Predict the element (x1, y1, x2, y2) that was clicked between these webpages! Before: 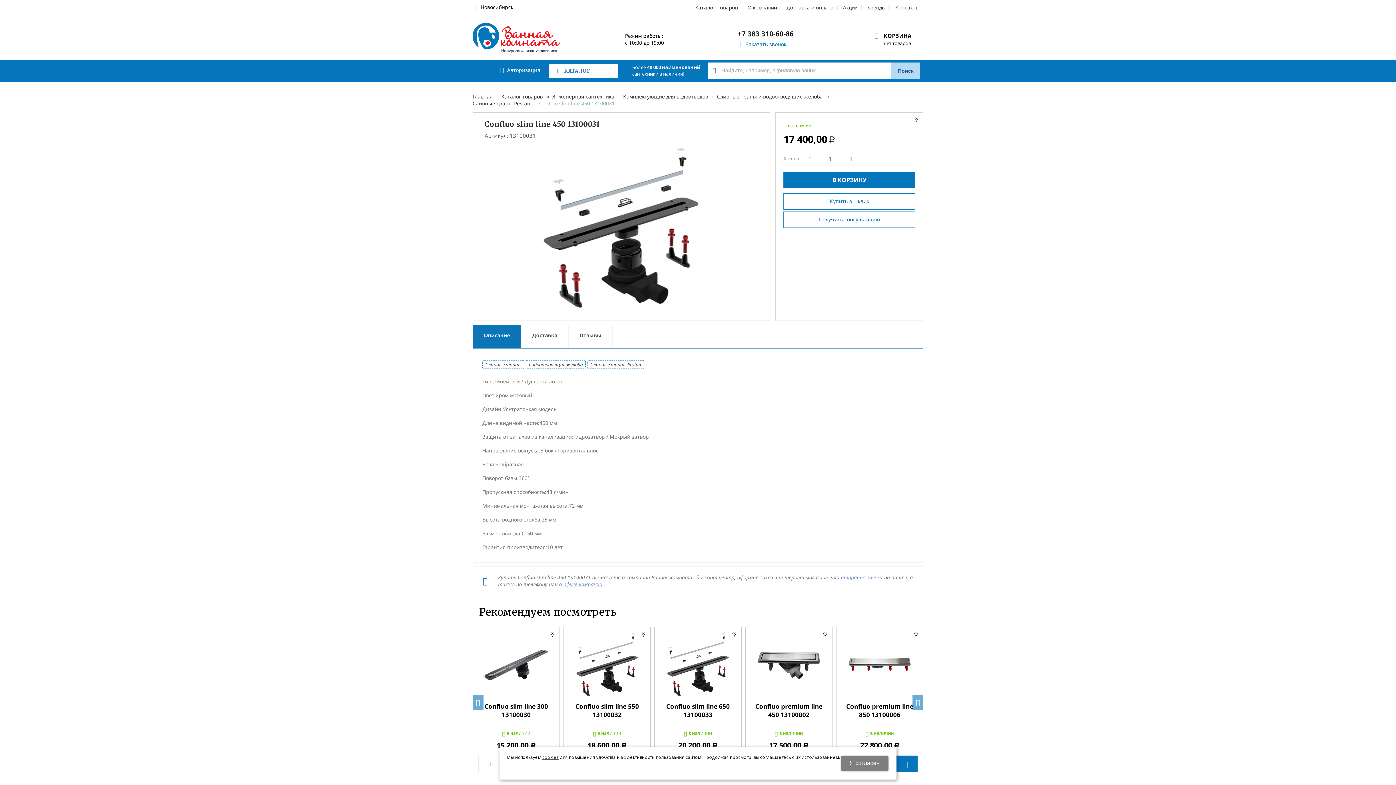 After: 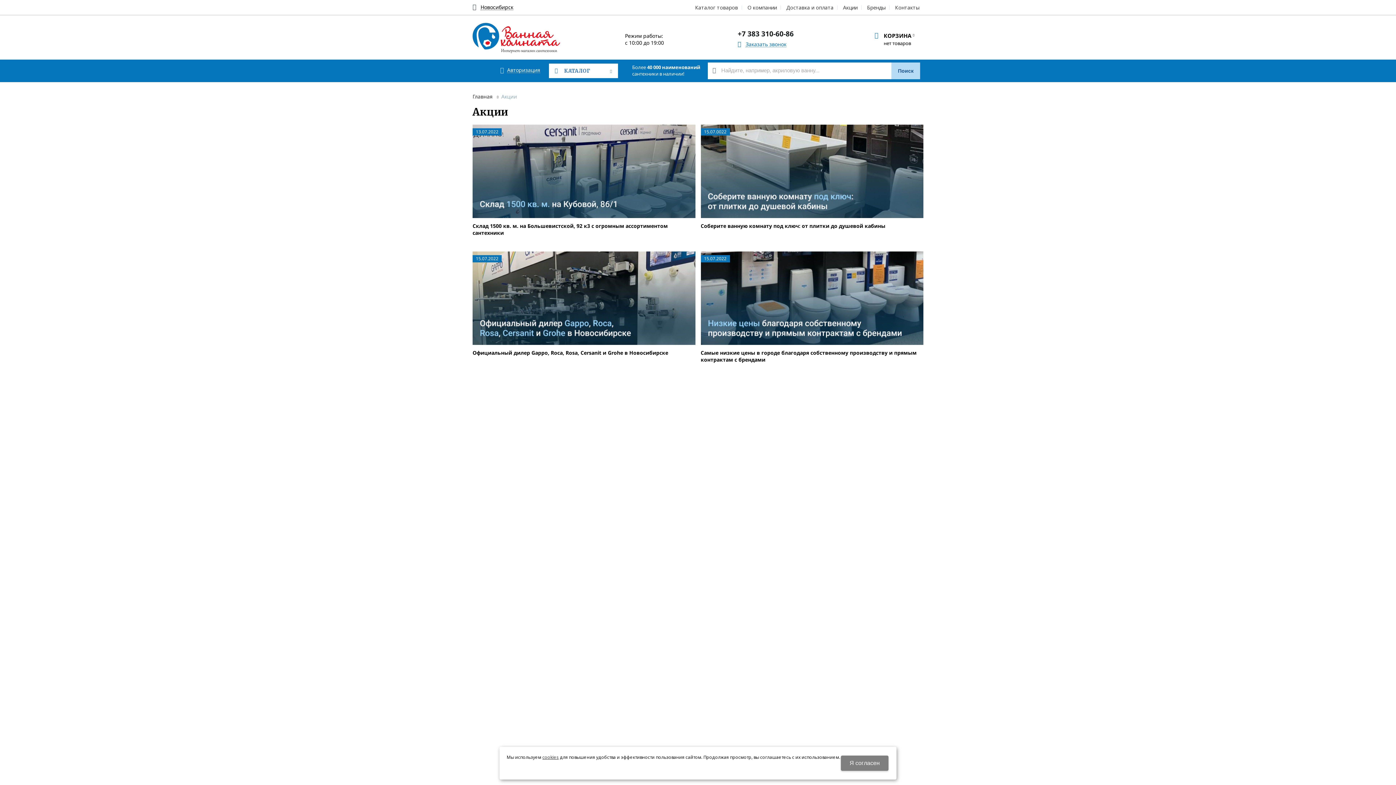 Action: bbox: (839, 1, 861, 14) label: Акции